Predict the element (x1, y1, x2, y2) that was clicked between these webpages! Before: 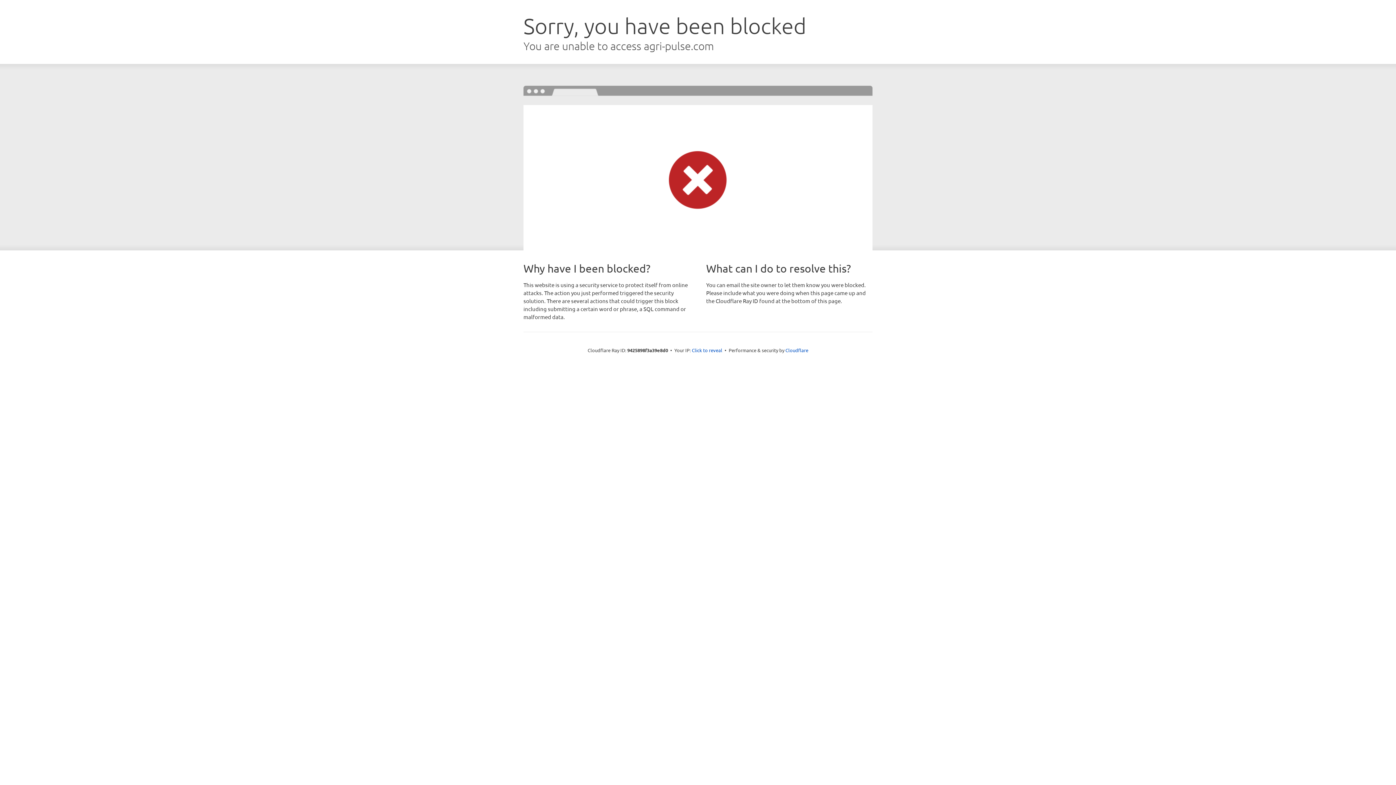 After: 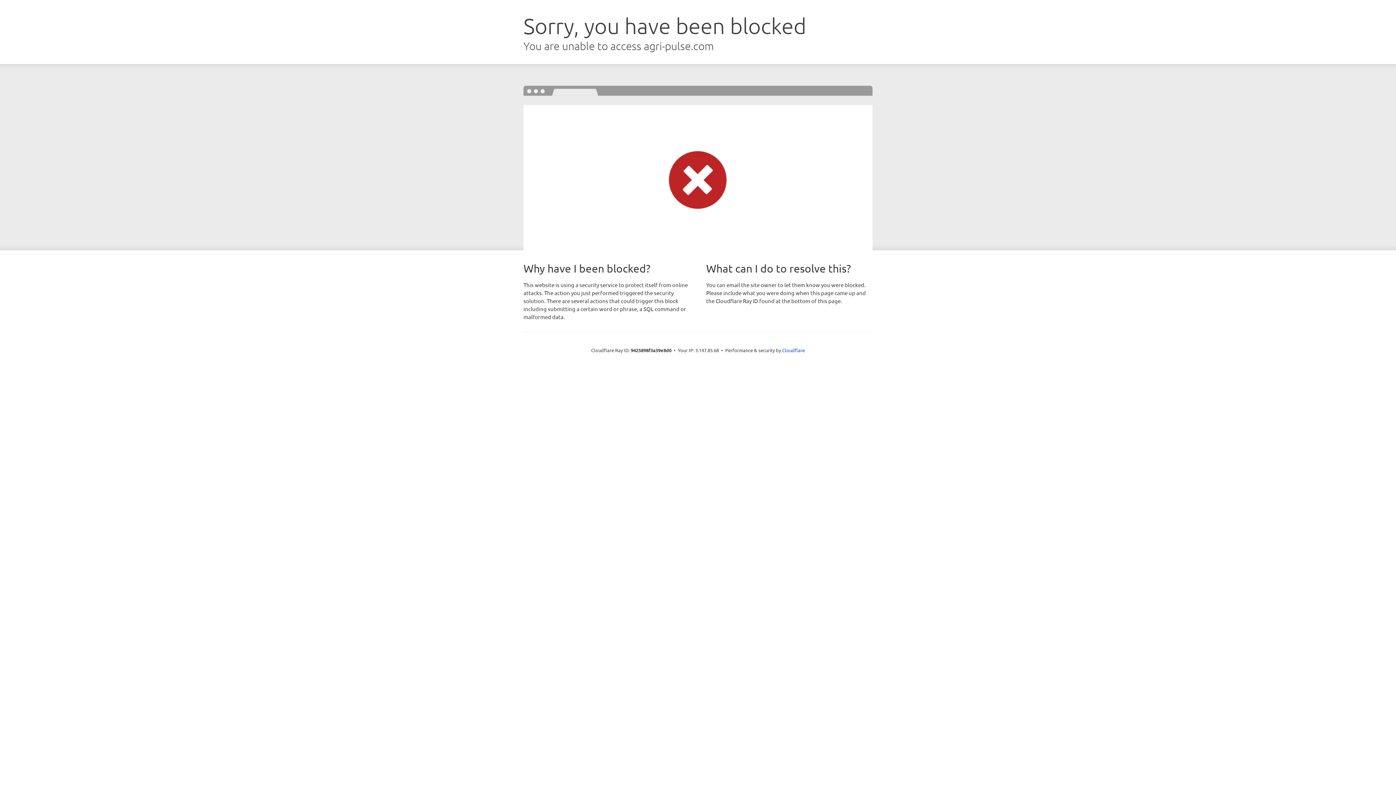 Action: bbox: (692, 346, 722, 353) label: Click to reveal